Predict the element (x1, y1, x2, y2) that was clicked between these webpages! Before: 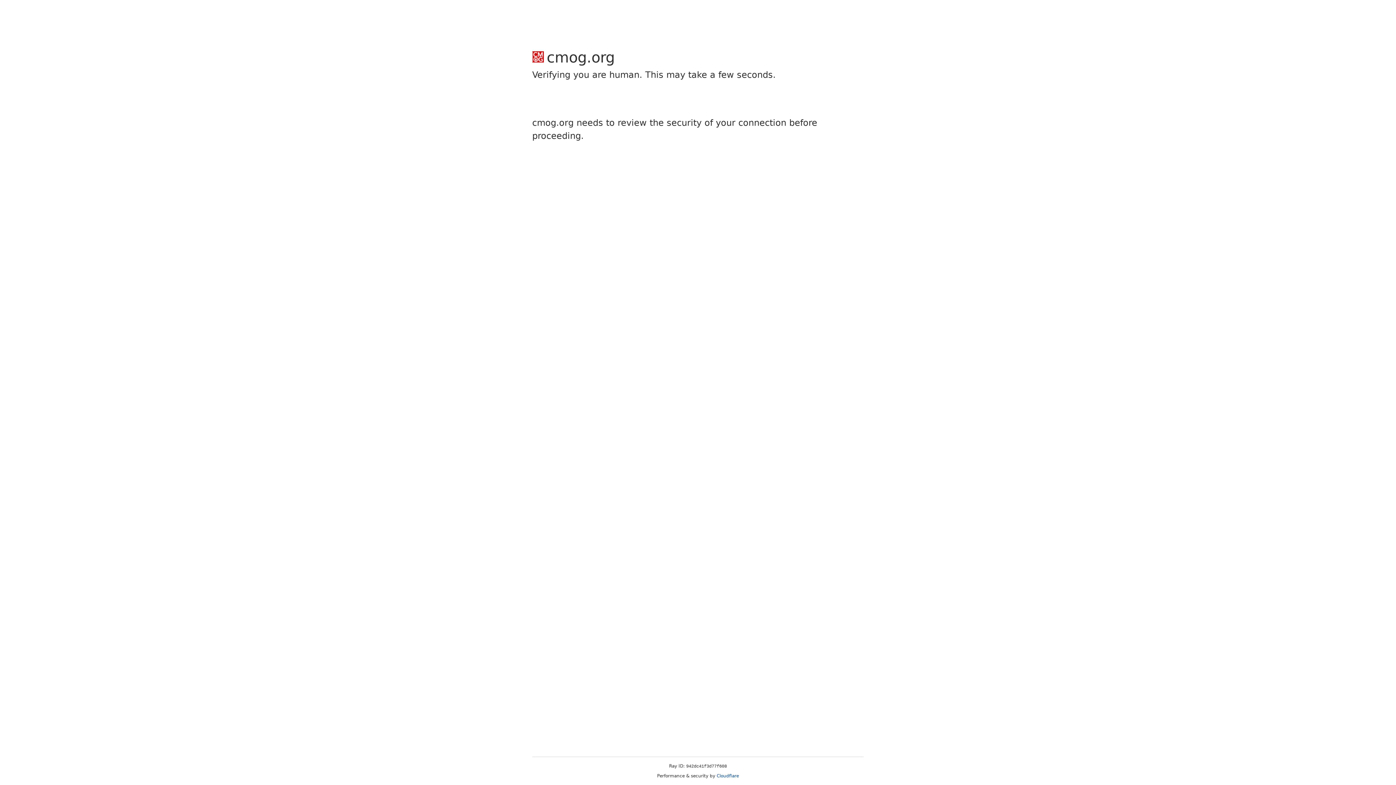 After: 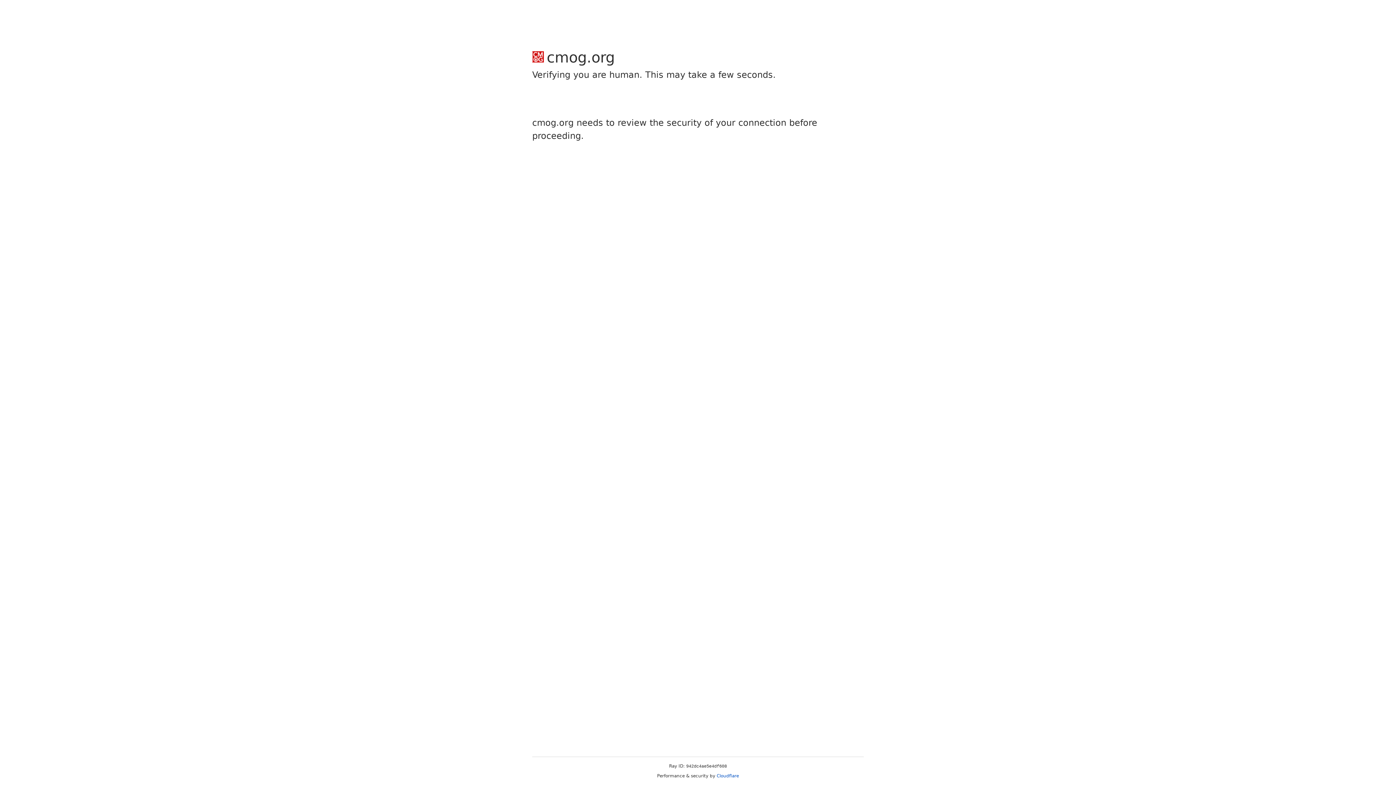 Action: bbox: (716, 773, 739, 778) label: Cloudflare